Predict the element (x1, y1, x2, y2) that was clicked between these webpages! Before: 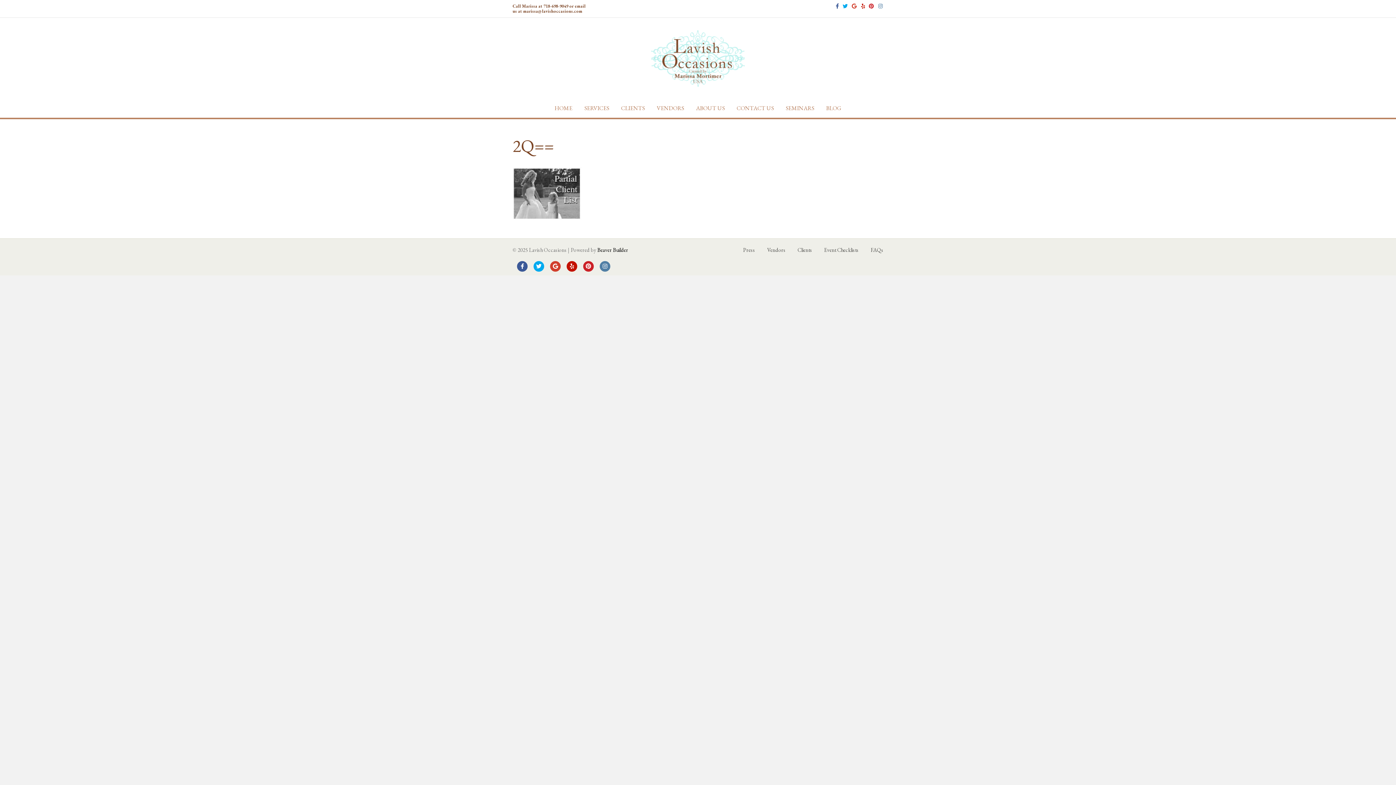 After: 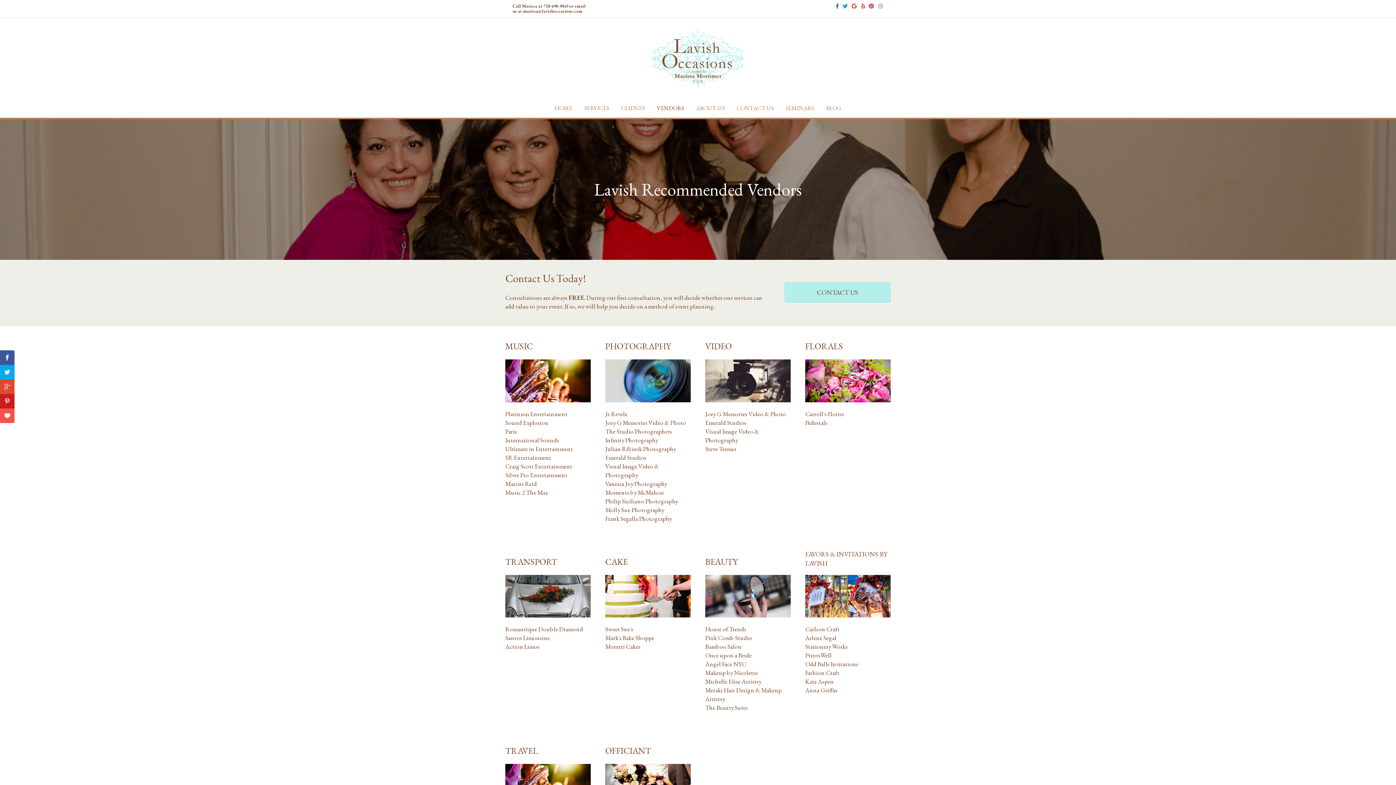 Action: label: Vendors bbox: (761, 246, 791, 259)